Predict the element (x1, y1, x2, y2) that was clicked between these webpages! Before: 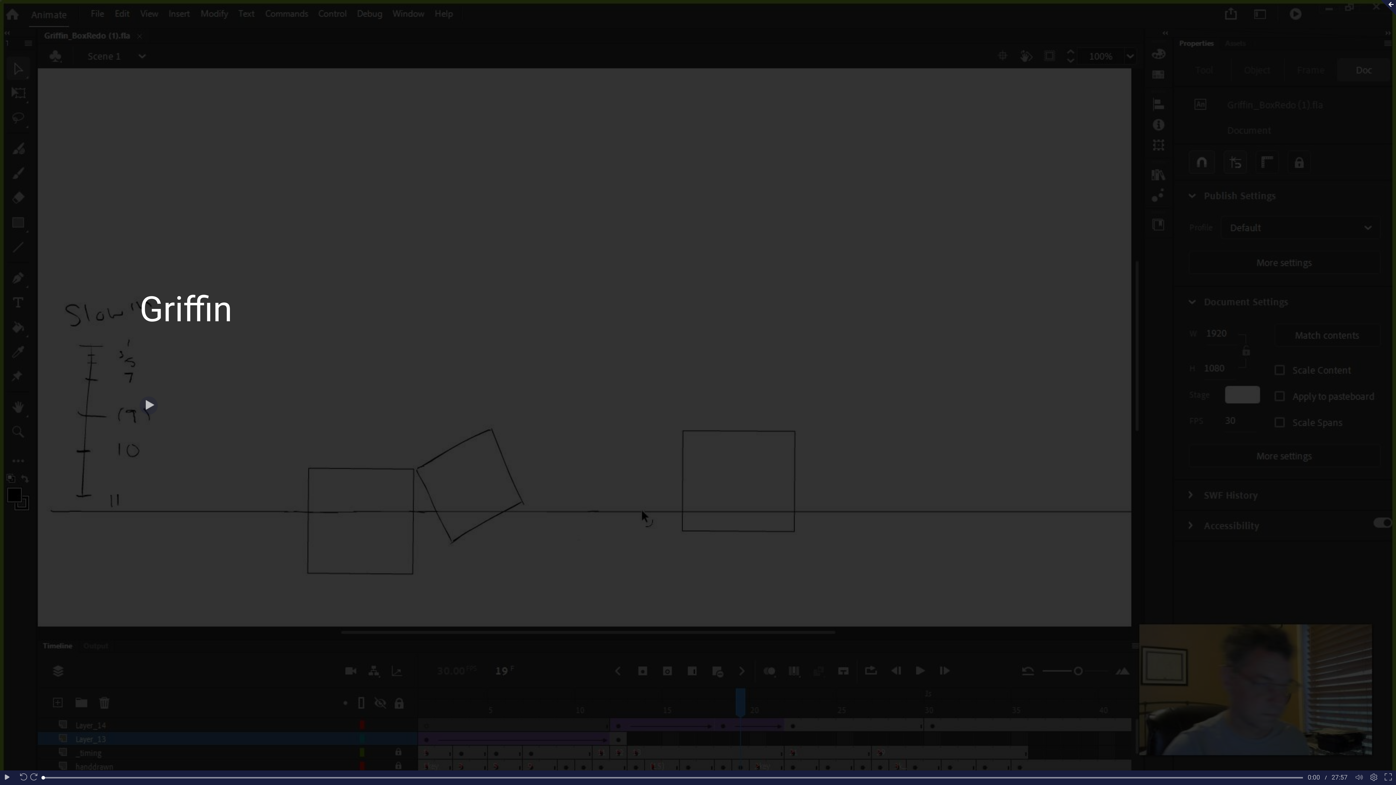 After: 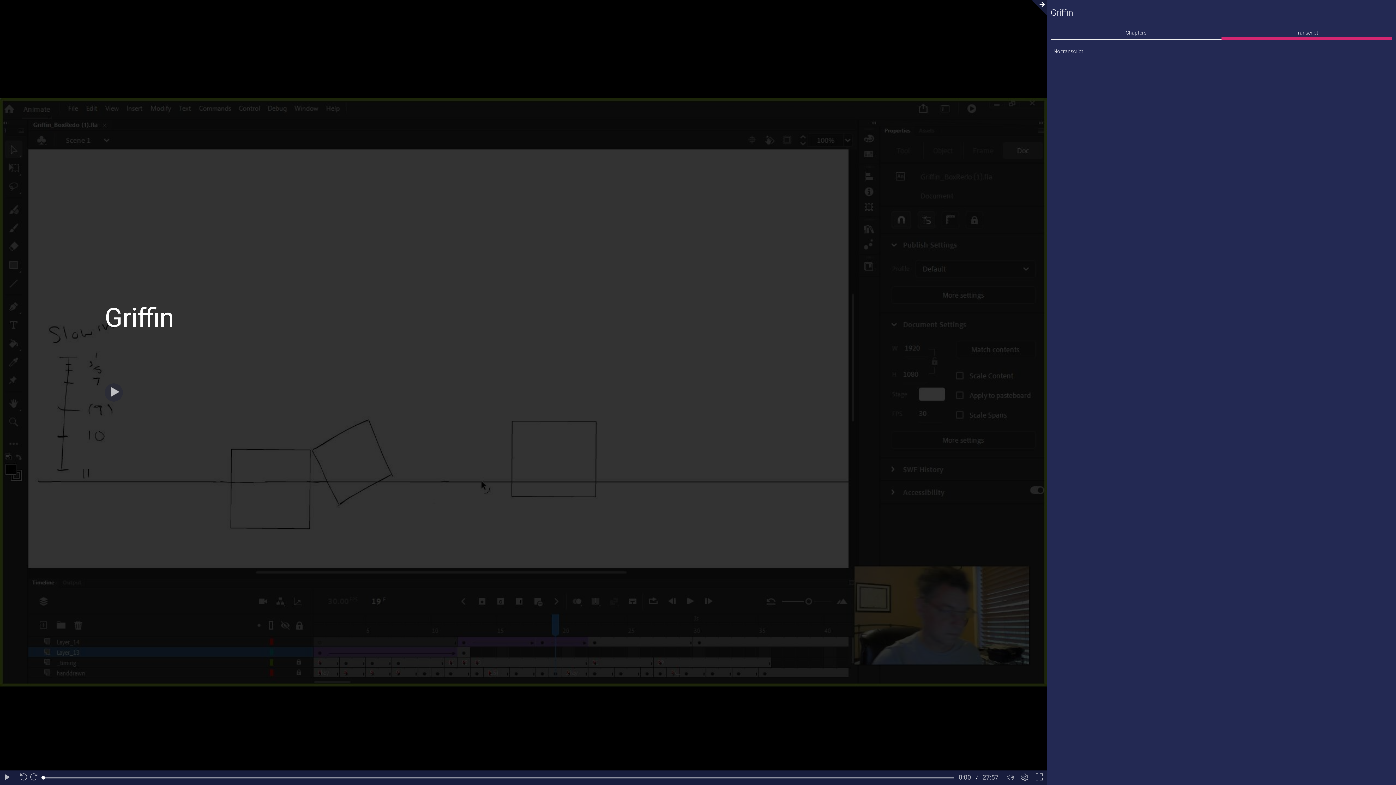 Action: bbox: (1377, 0, 1396, 15)